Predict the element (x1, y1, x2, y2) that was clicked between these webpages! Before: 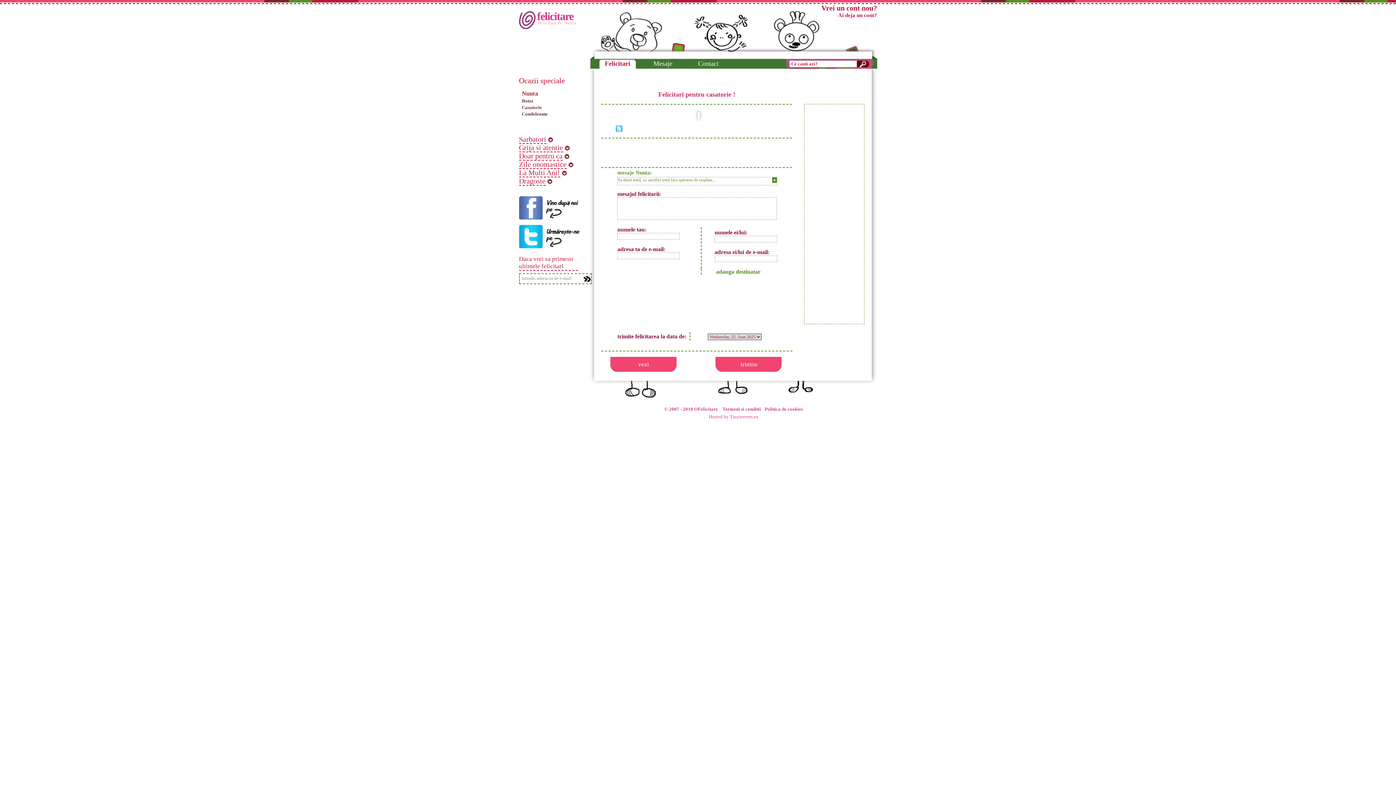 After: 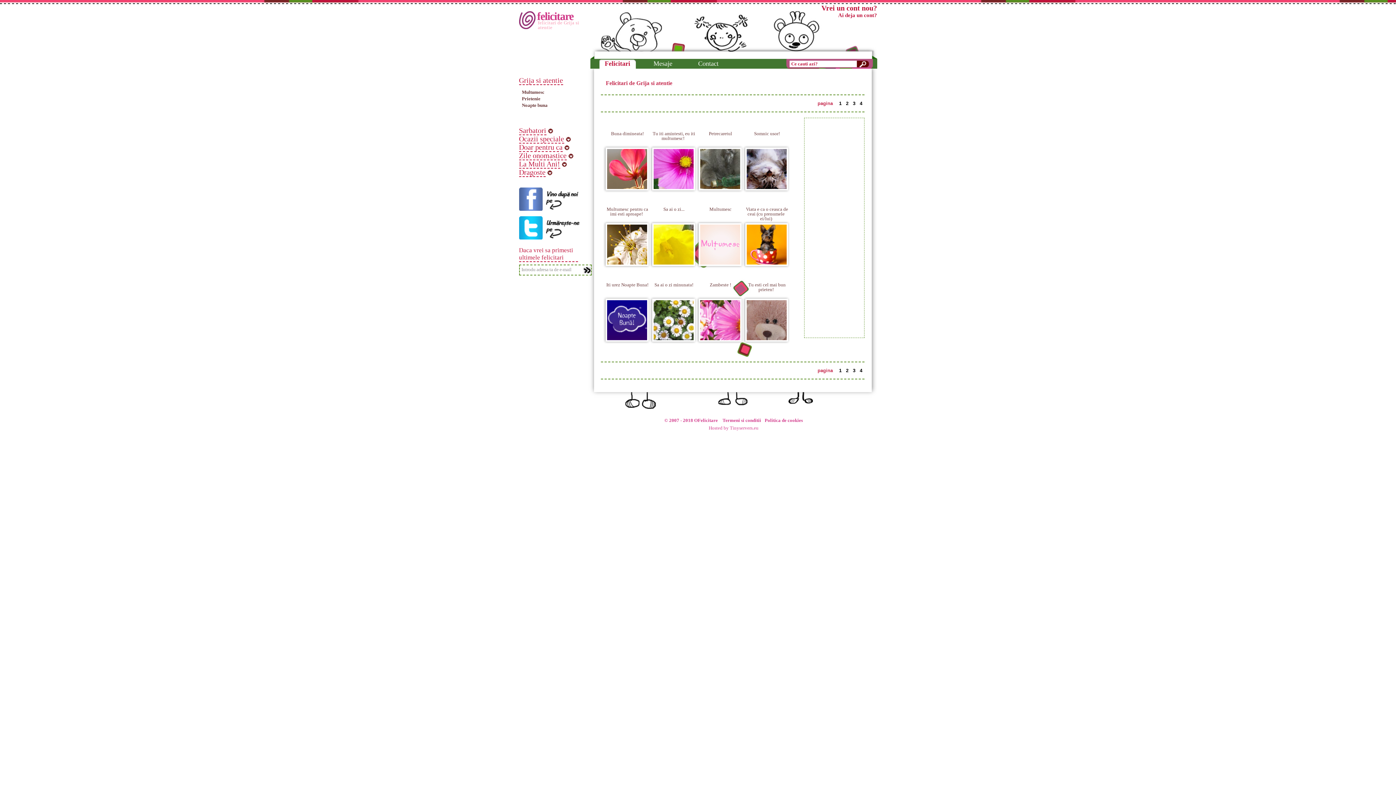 Action: bbox: (519, 143, 563, 152) label: Grija si atentie